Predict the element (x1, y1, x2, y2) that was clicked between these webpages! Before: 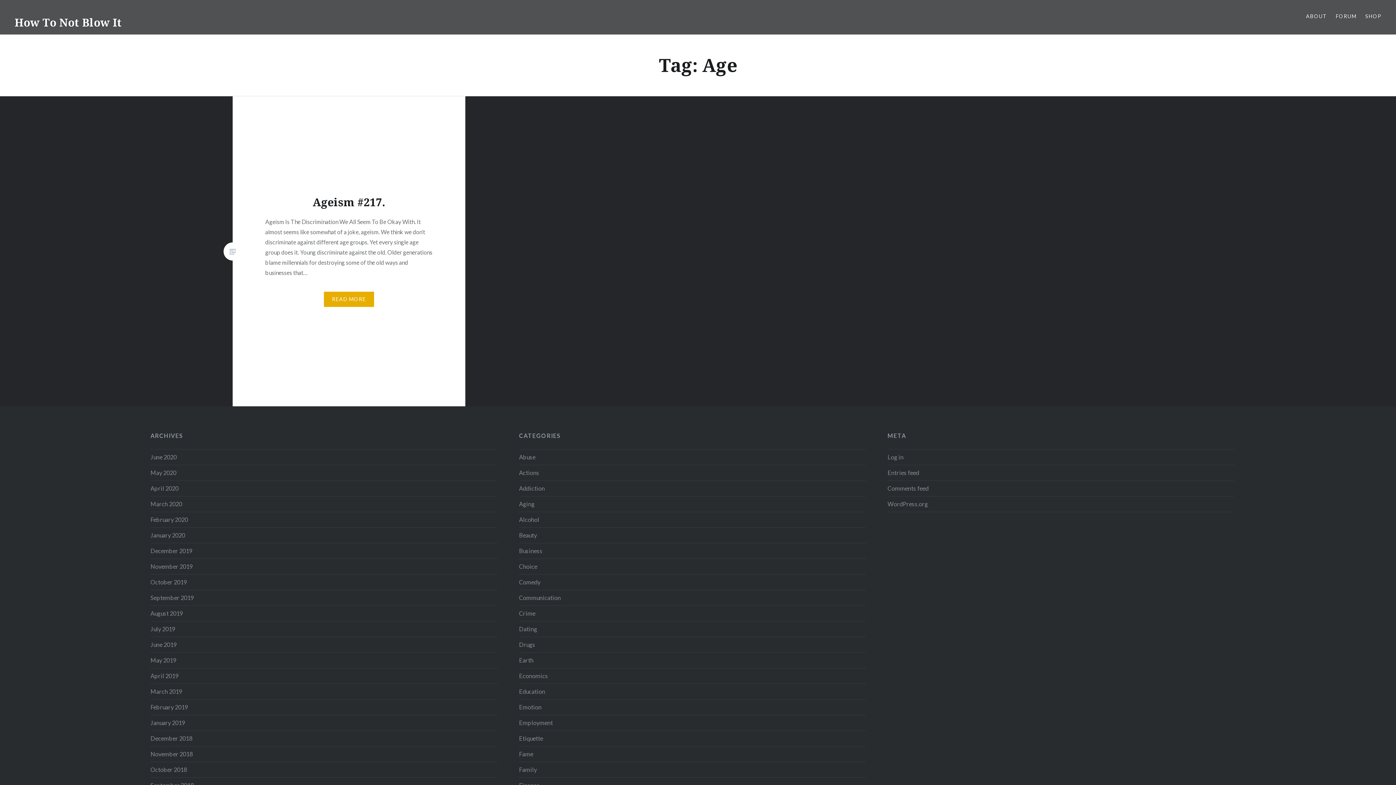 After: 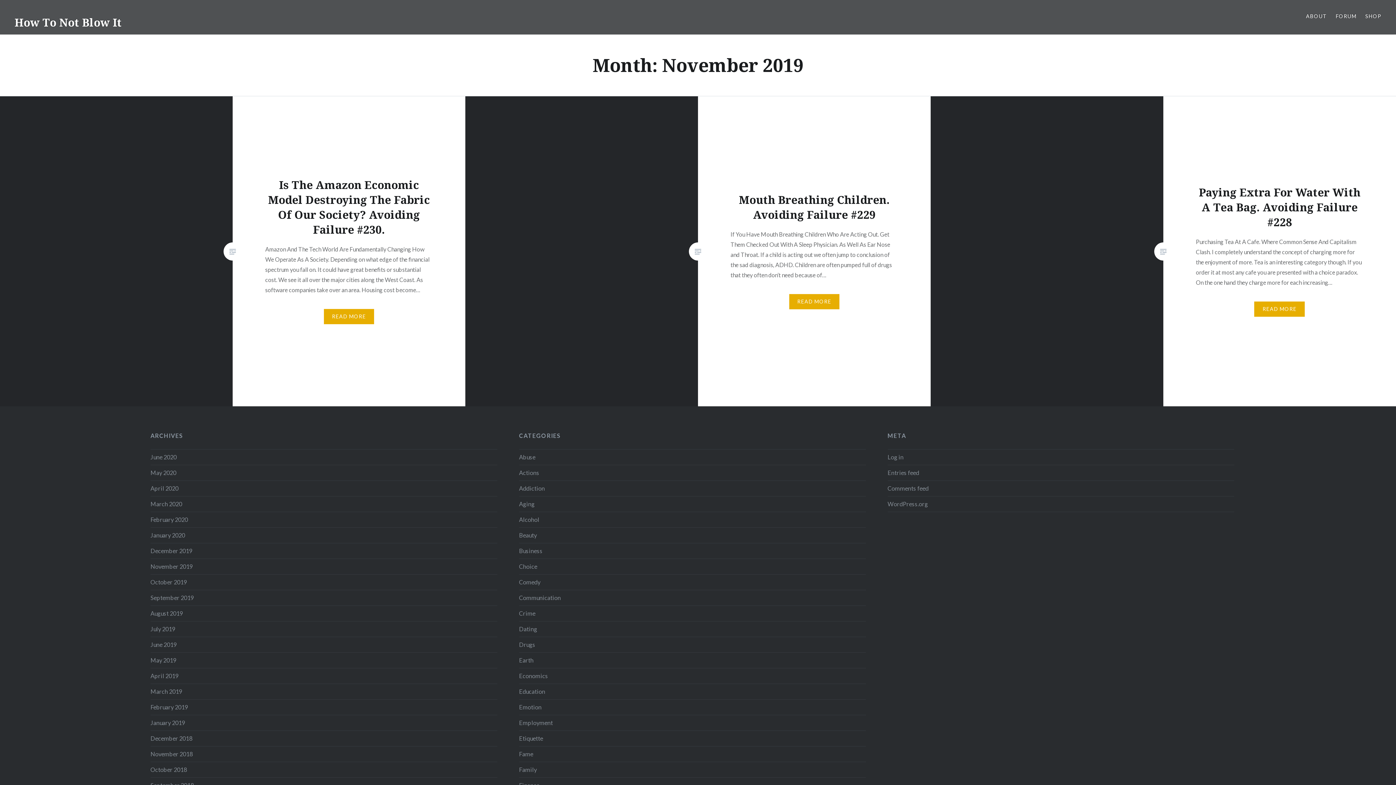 Action: bbox: (150, 563, 192, 570) label: November 2019